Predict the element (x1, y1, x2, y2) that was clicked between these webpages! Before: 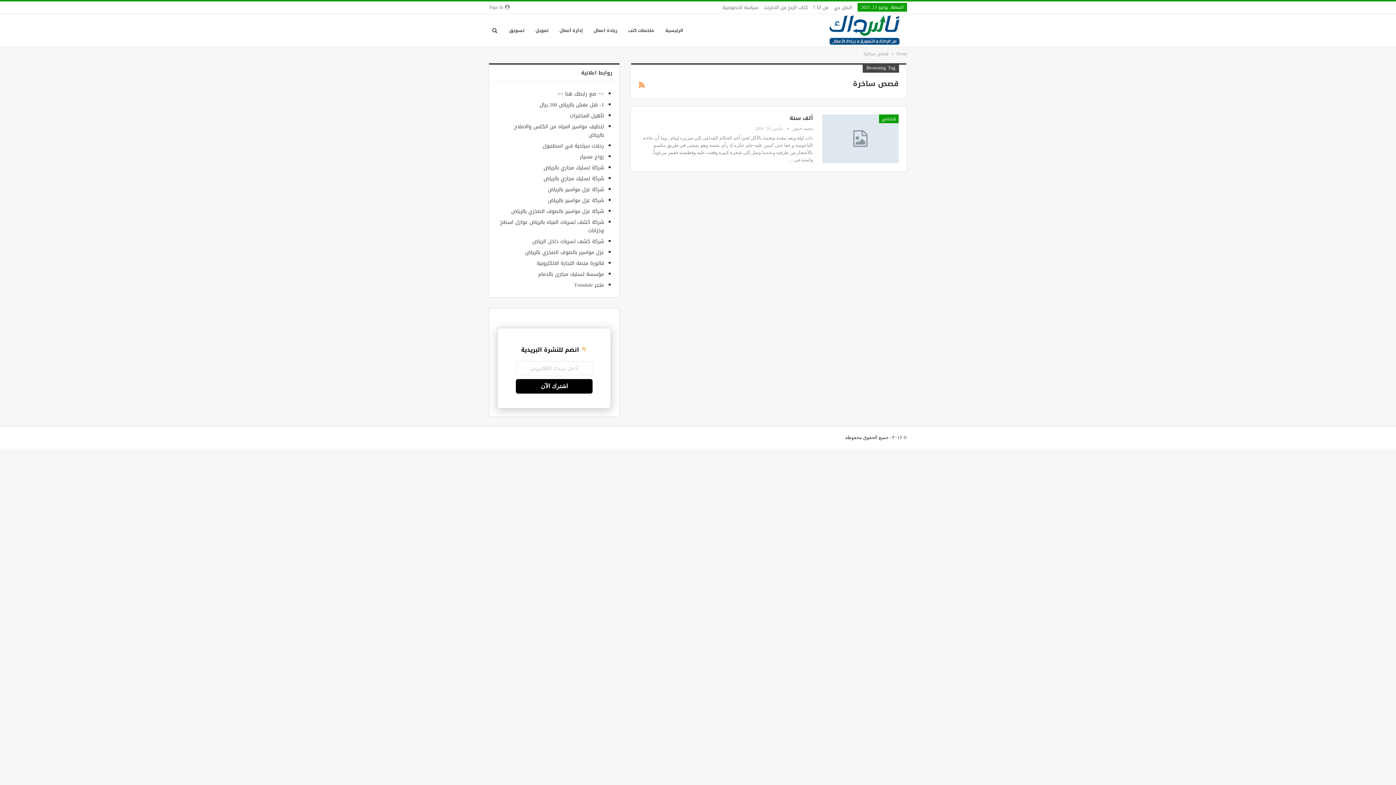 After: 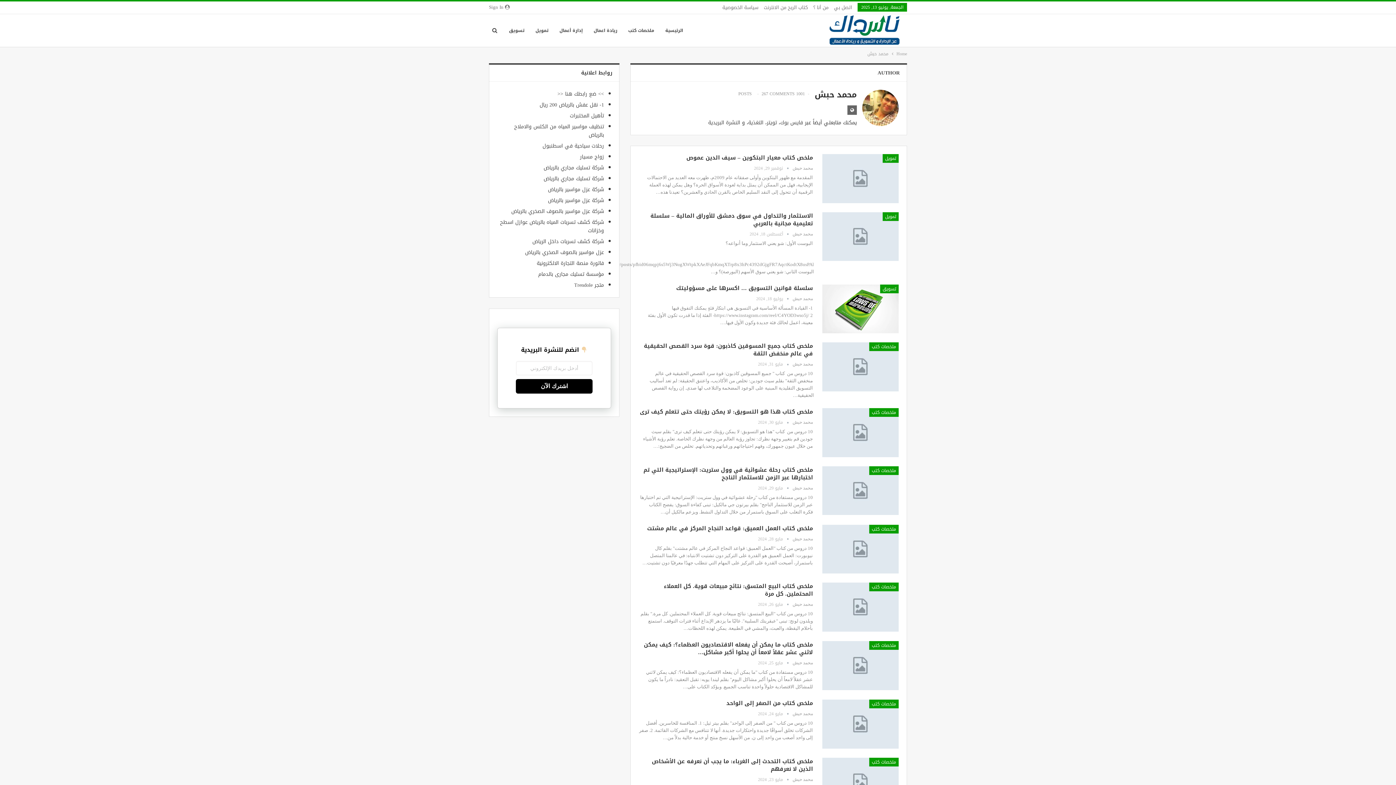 Action: bbox: (784, 125, 813, 132) label: محمد حبش 